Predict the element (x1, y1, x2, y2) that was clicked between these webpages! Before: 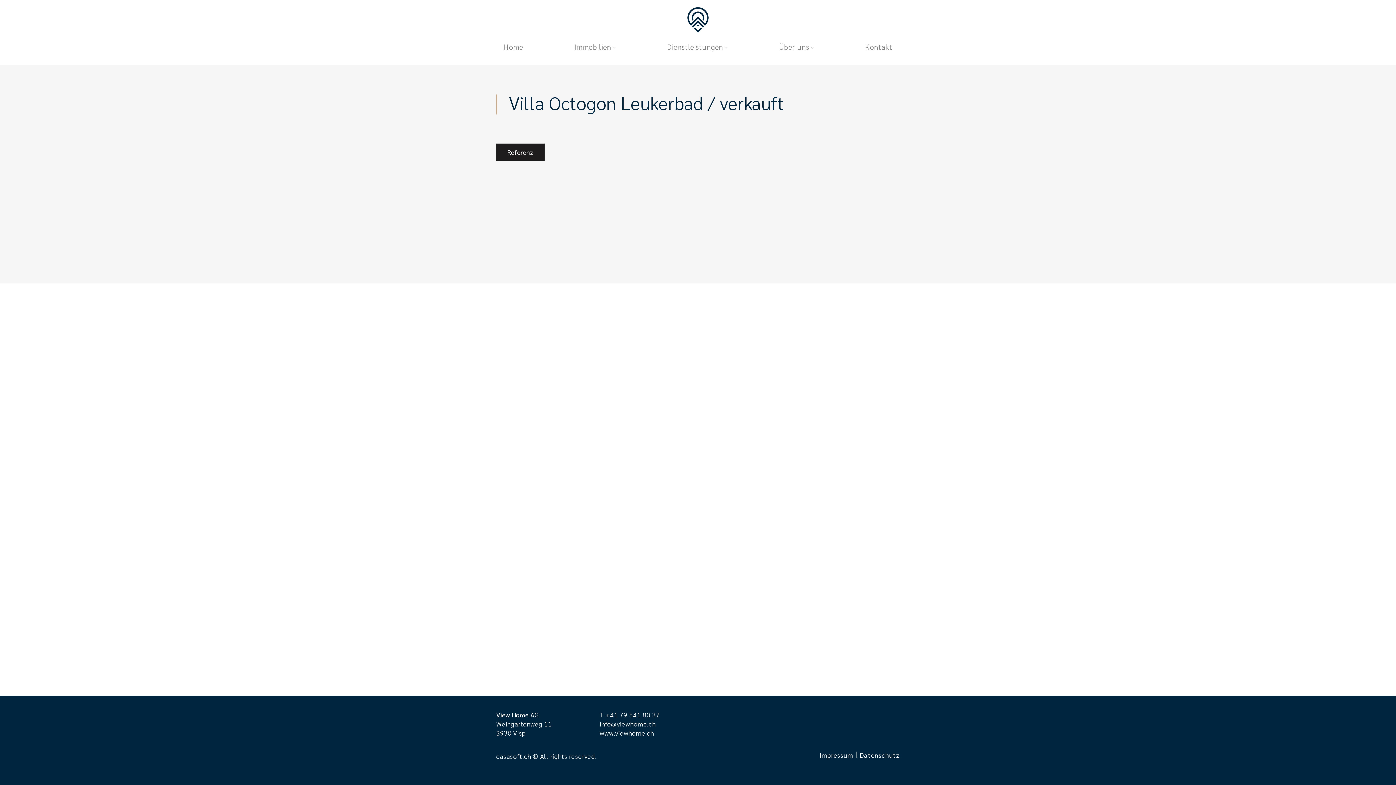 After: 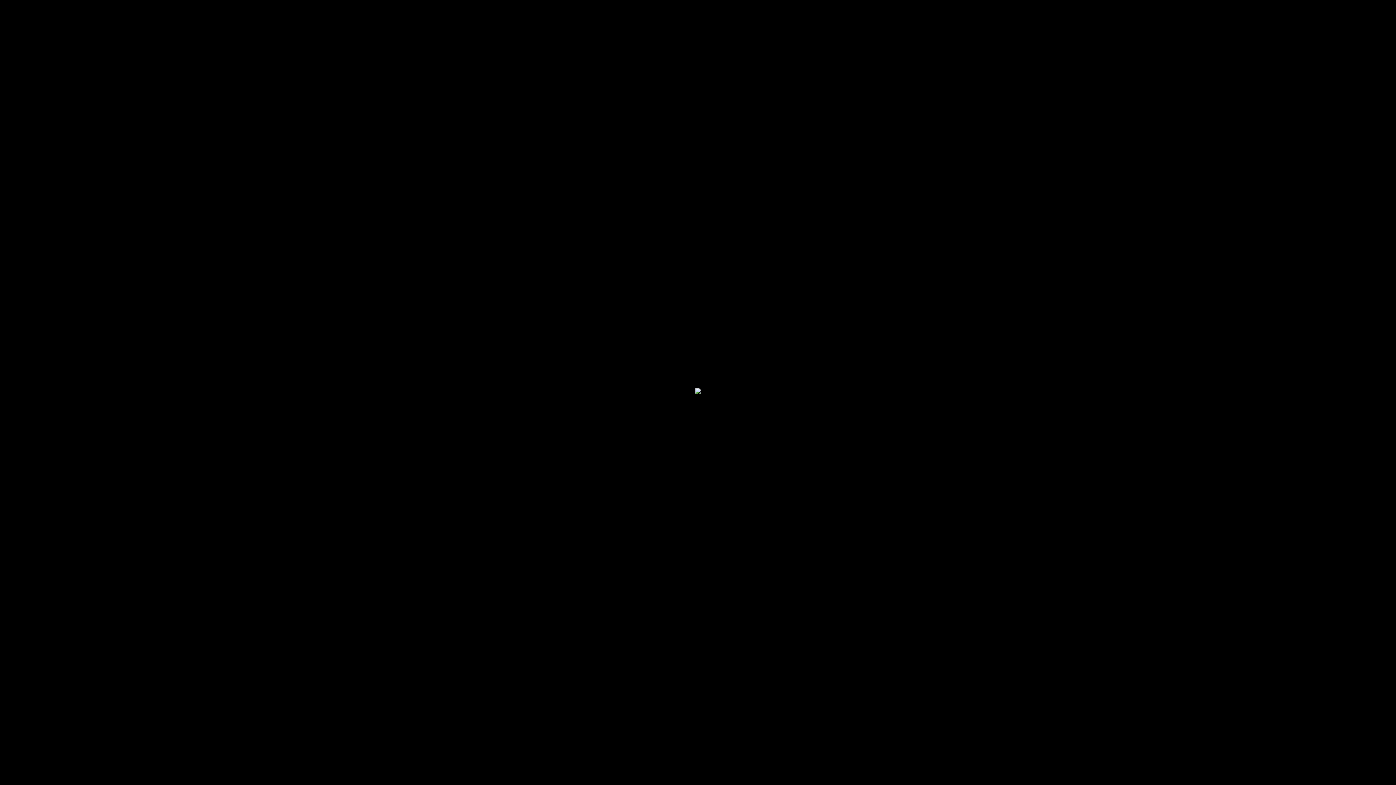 Action: bbox: (496, 143, 763, 332)